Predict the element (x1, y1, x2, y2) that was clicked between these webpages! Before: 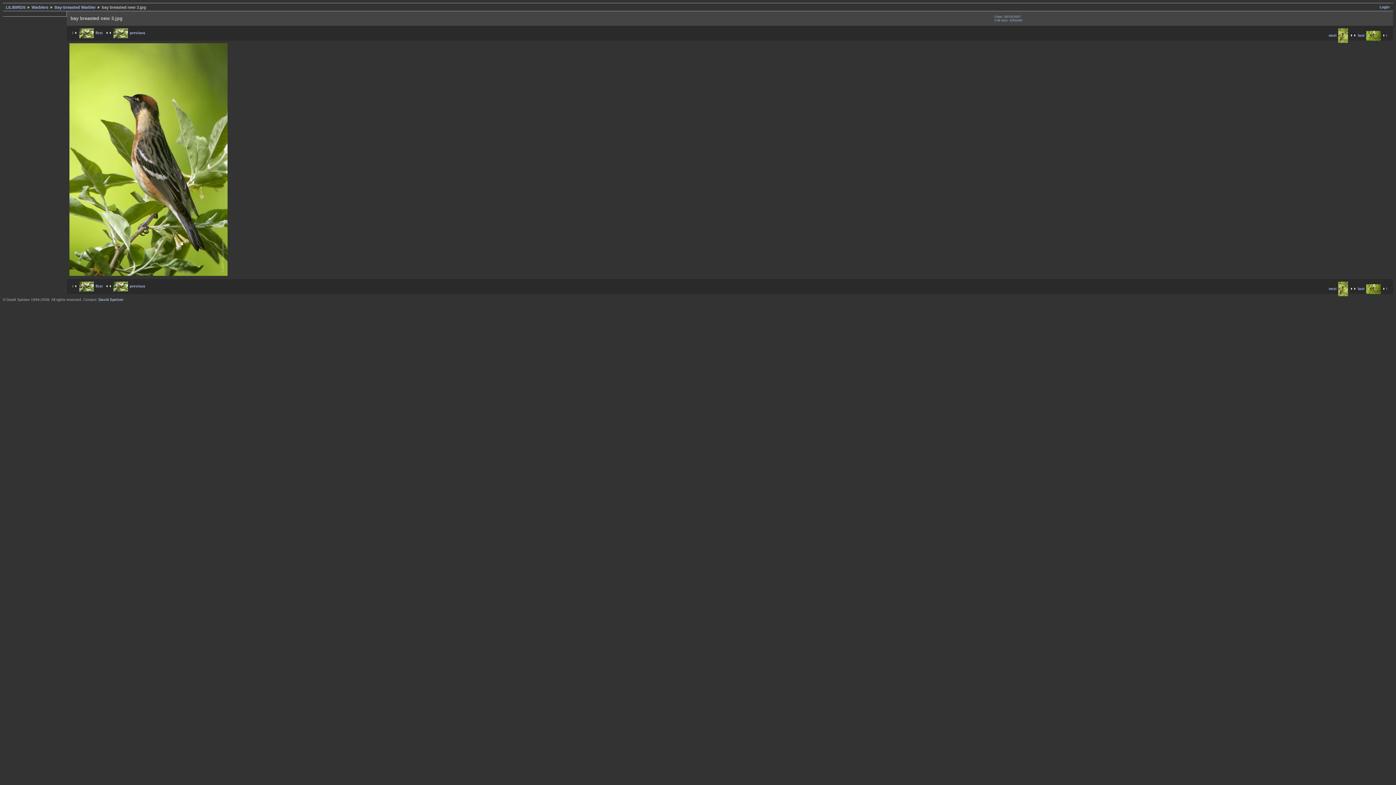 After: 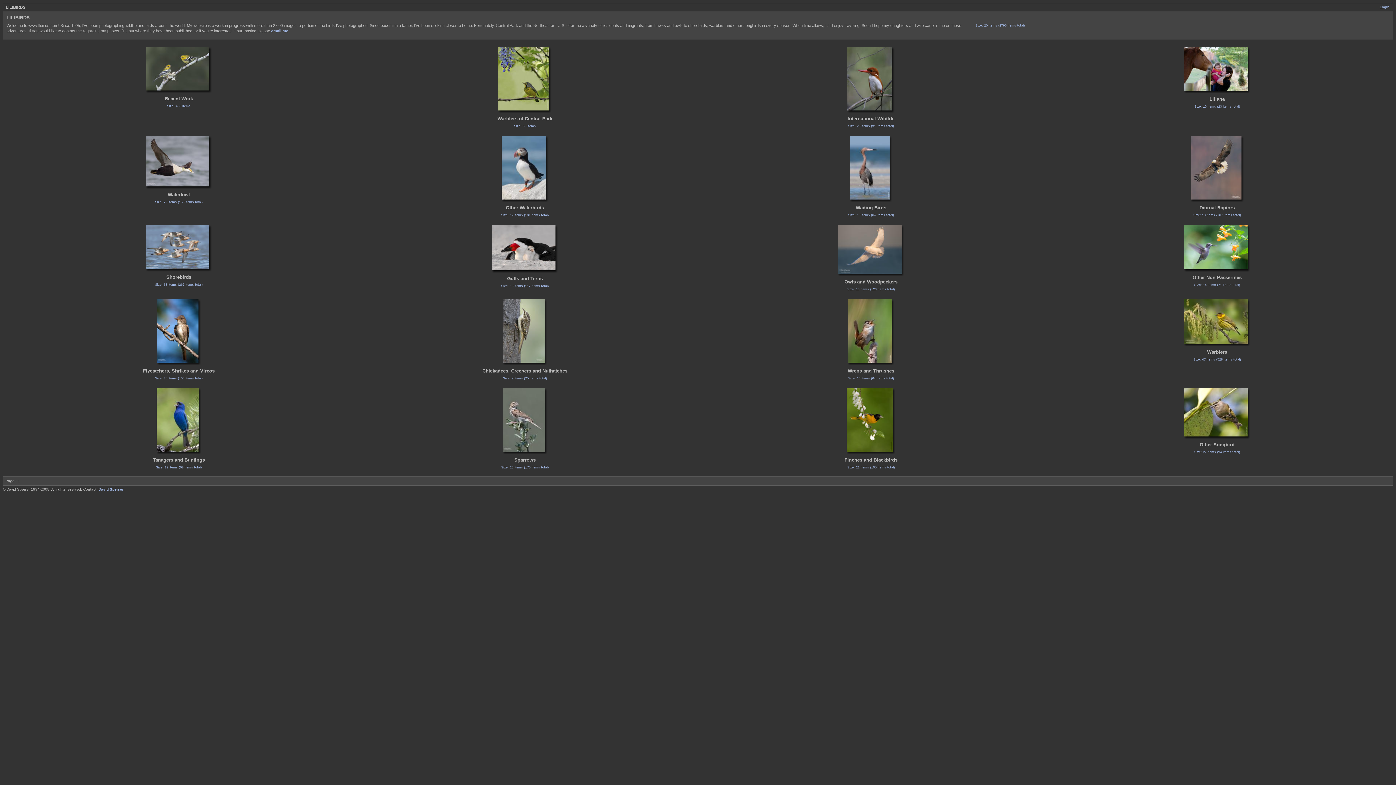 Action: label: LILIBIRDS bbox: (5, 5, 25, 9)